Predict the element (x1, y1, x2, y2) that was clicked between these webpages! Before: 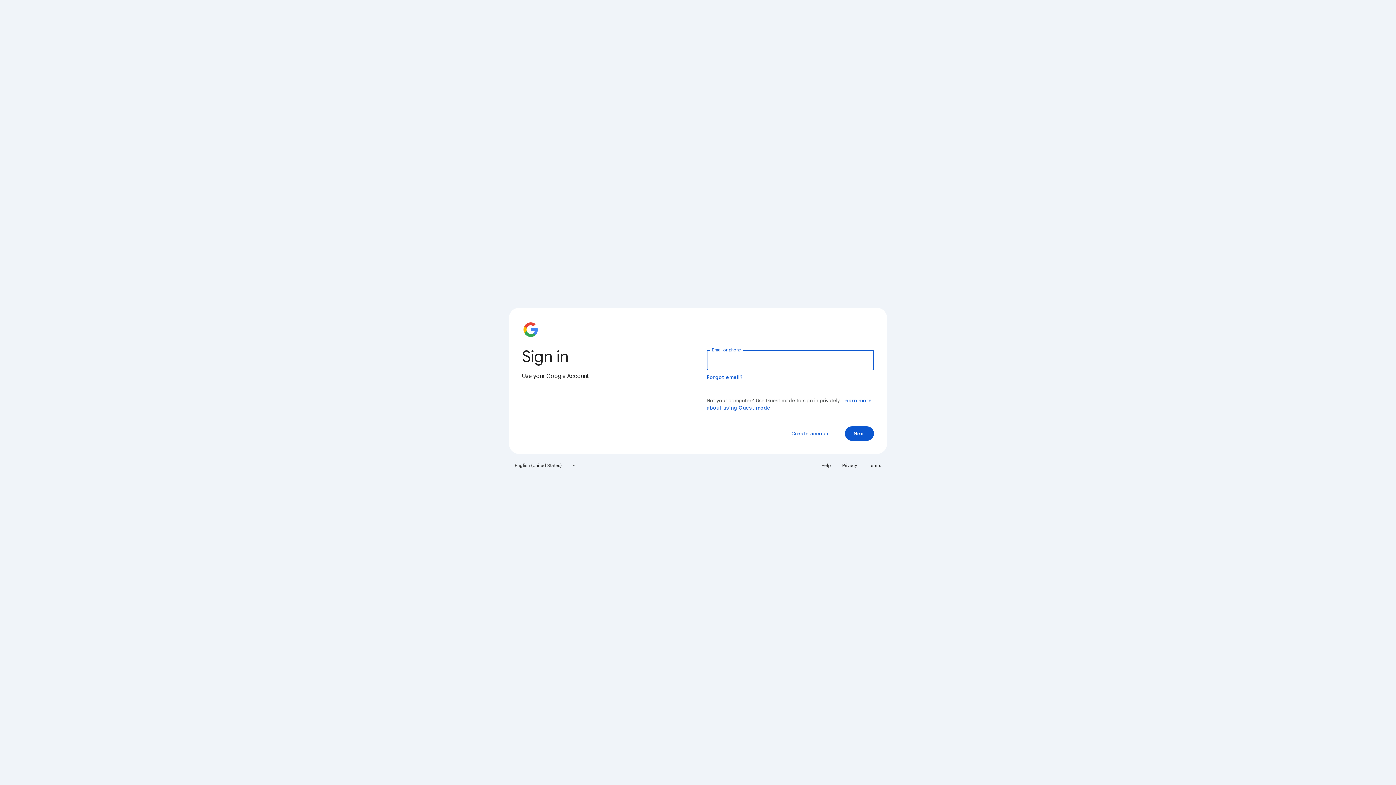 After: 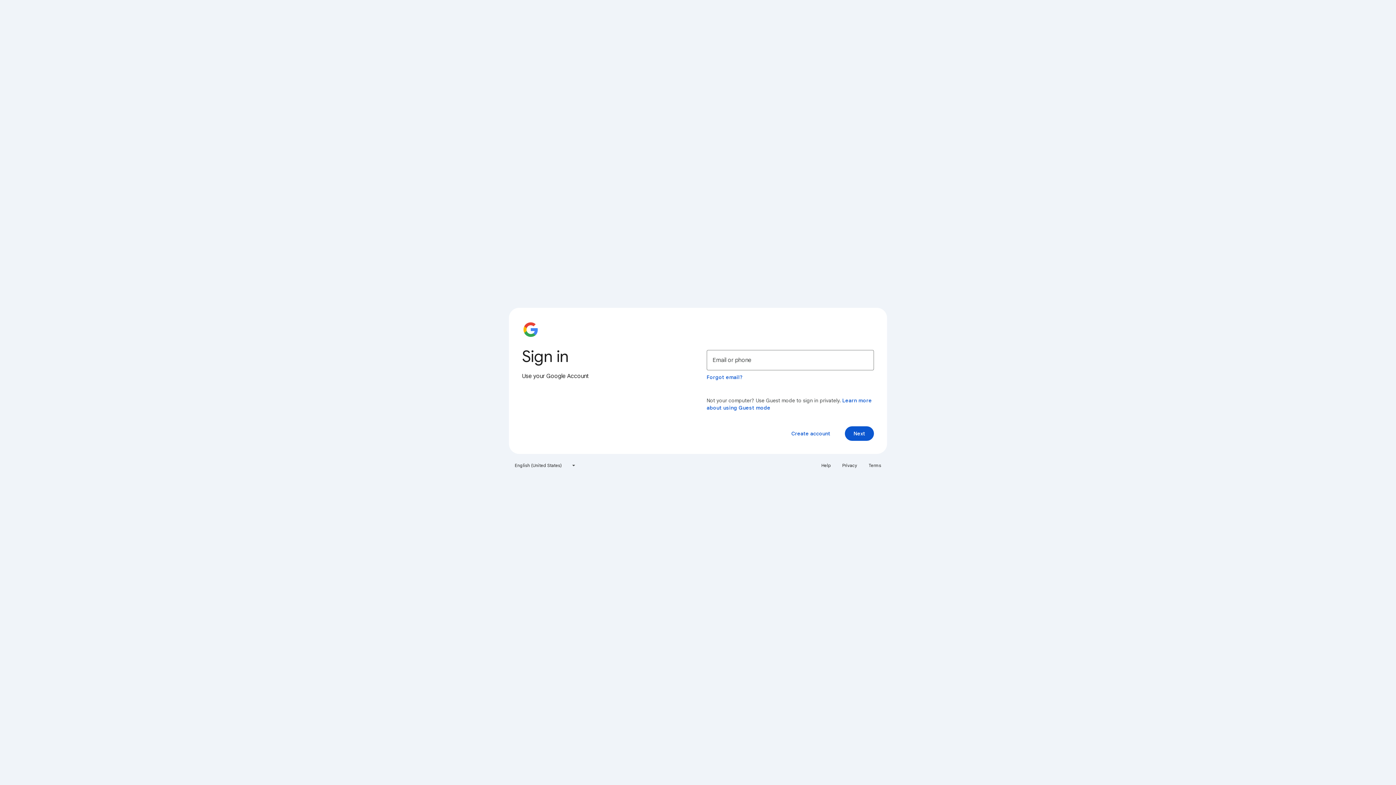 Action: label: Terms bbox: (864, 460, 885, 471)